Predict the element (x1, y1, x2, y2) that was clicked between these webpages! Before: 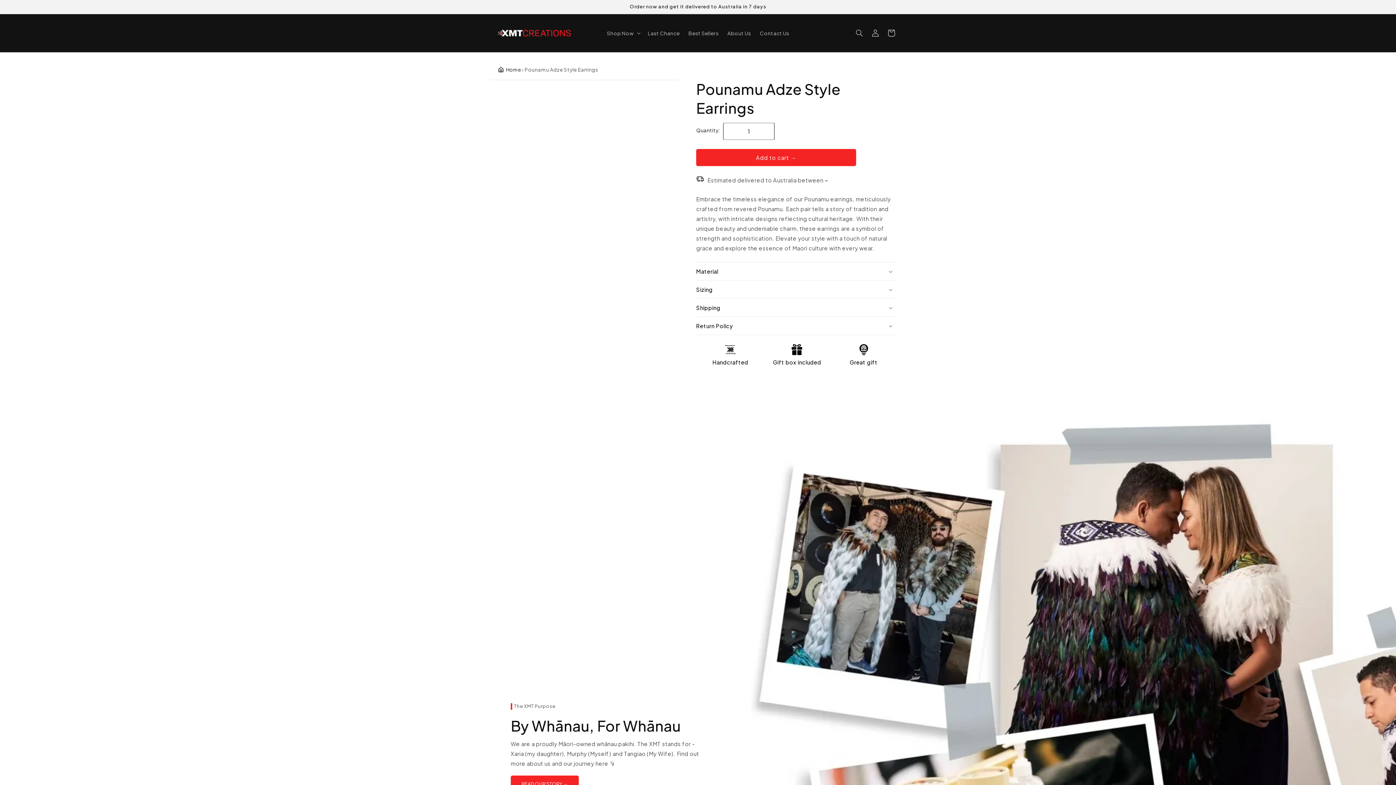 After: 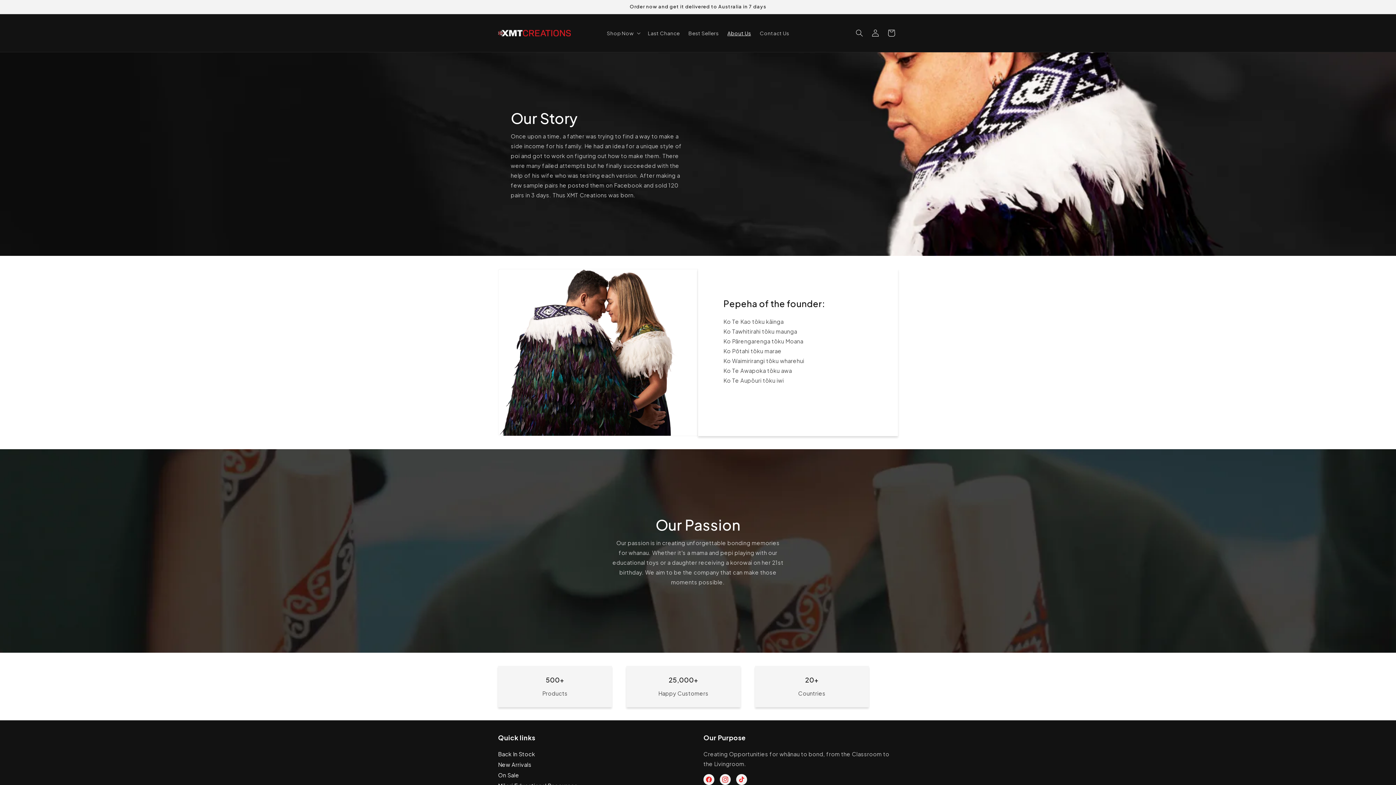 Action: bbox: (723, 25, 755, 40) label: About Us